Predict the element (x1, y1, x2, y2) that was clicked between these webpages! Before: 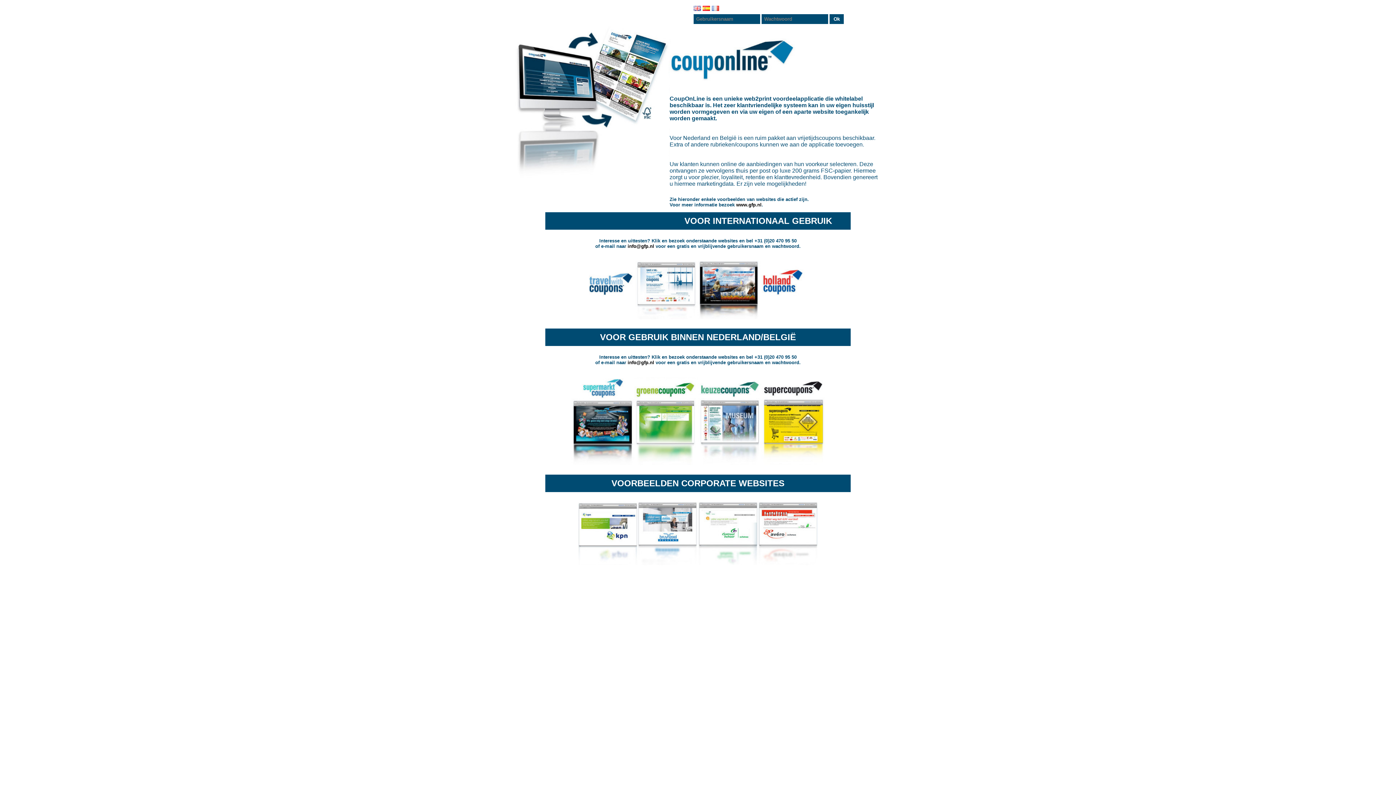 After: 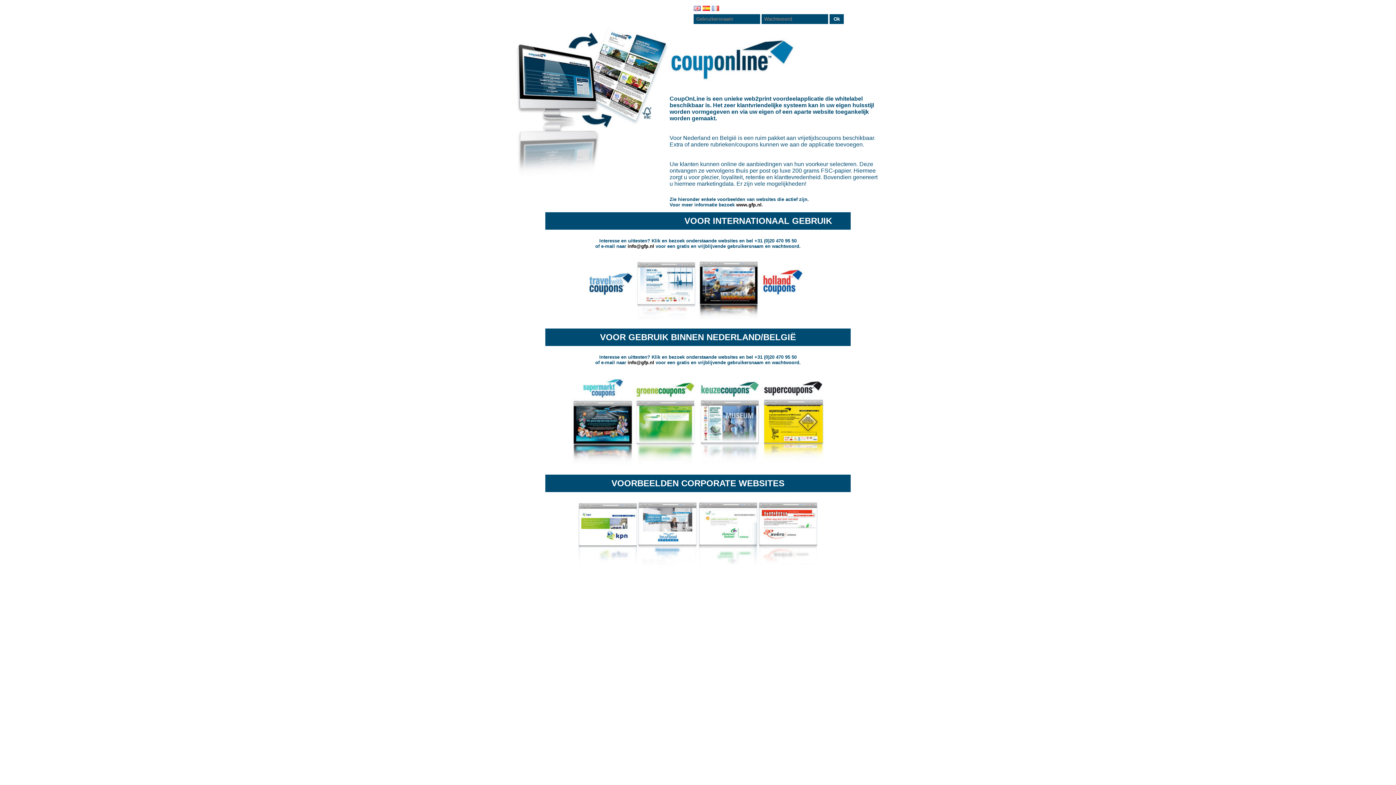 Action: label: info@gfp.nl bbox: (627, 359, 654, 365)